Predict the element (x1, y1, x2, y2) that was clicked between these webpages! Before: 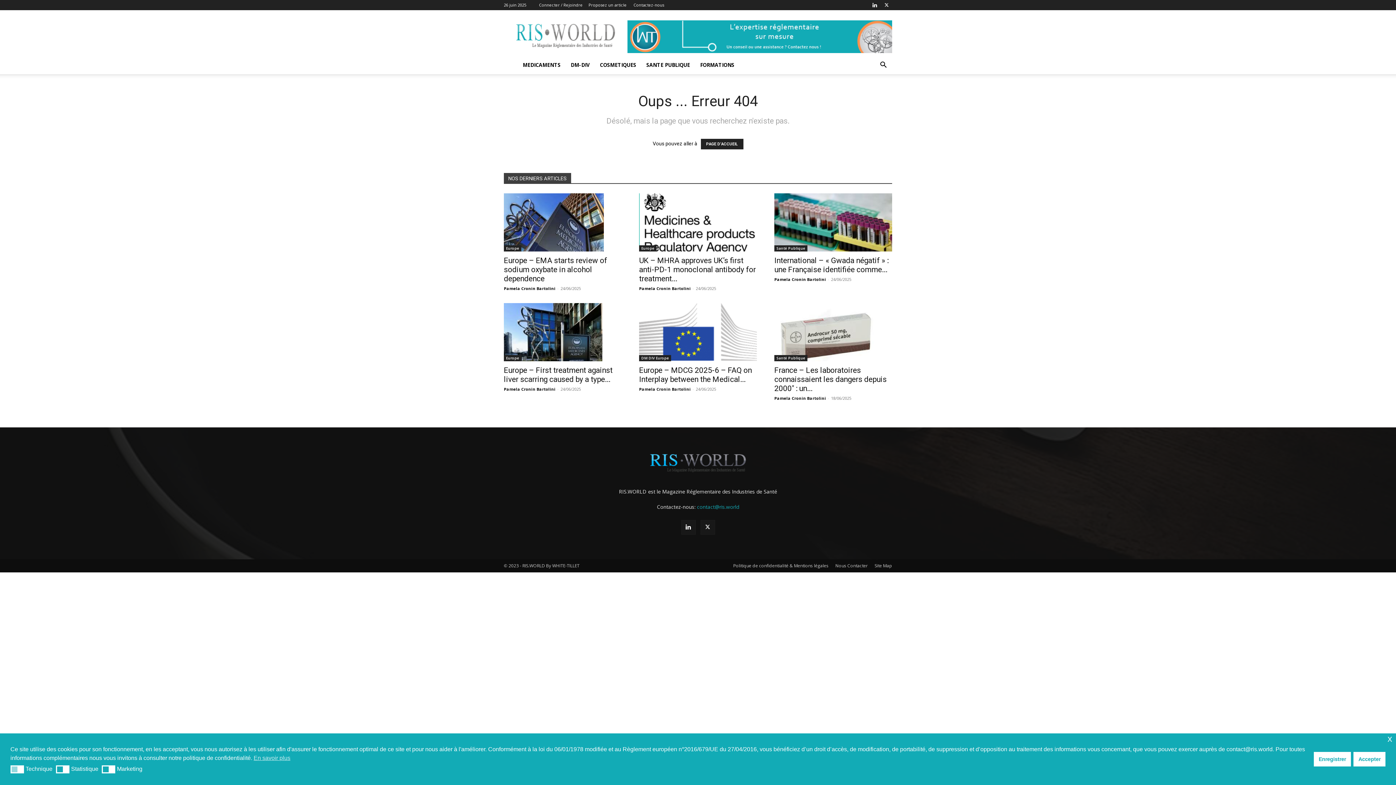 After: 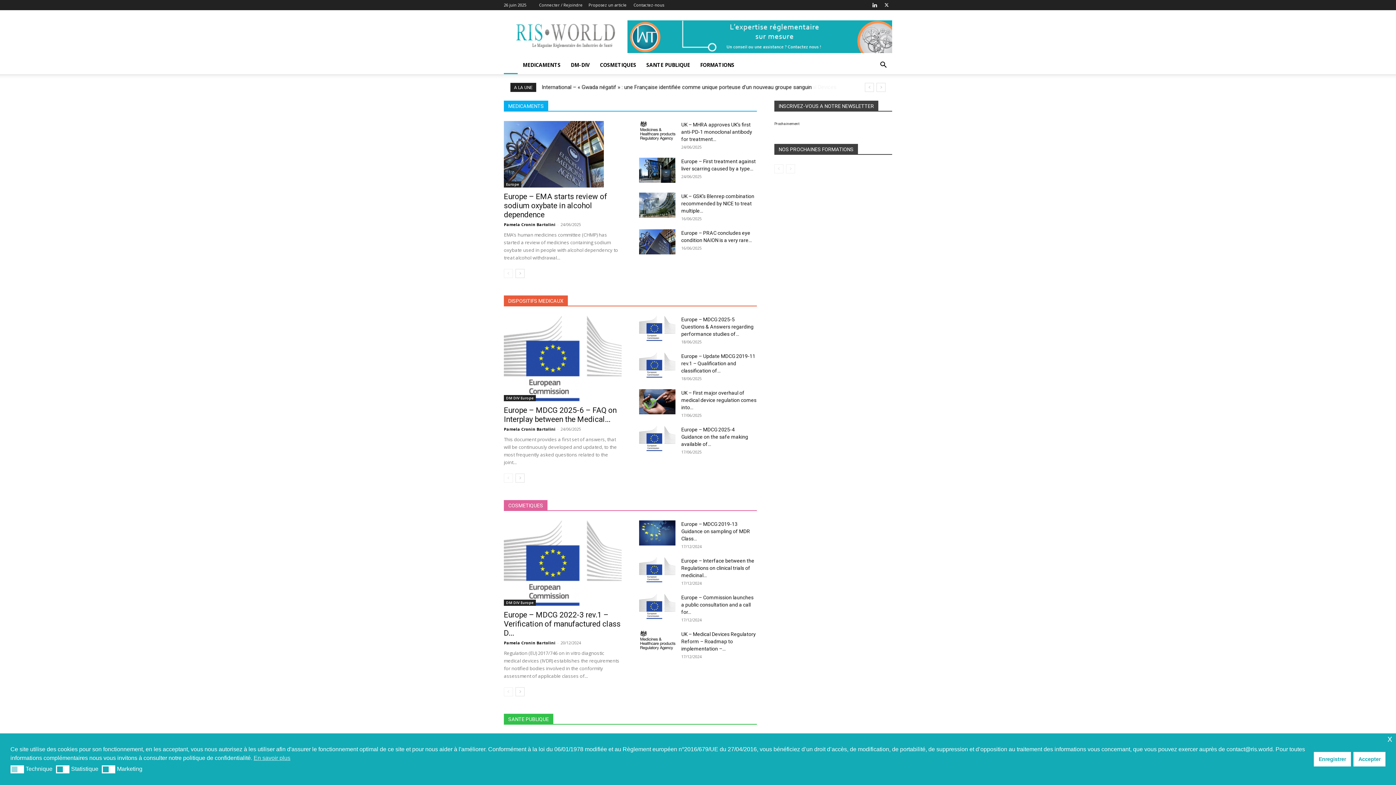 Action: label: Pamela Cronin Bartolini bbox: (504, 386, 555, 392)